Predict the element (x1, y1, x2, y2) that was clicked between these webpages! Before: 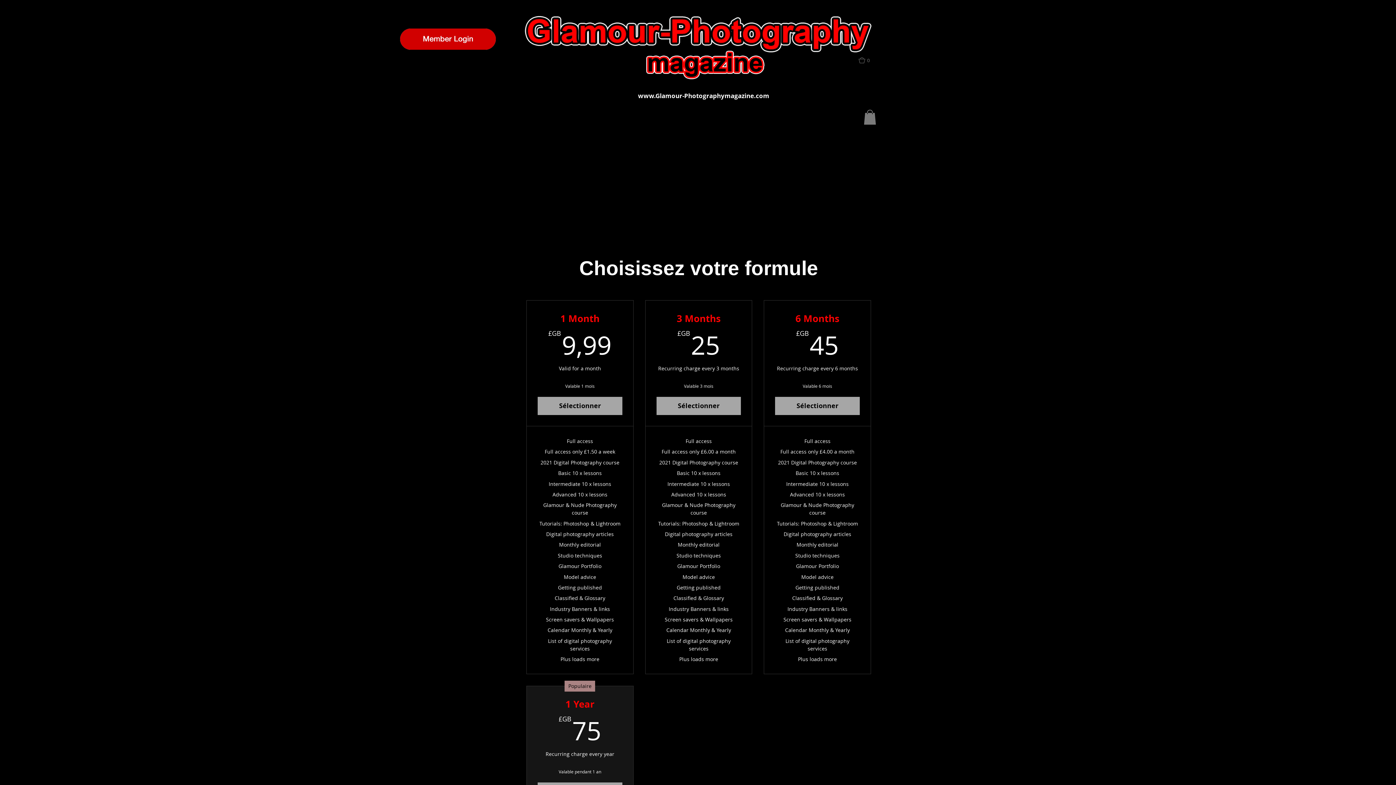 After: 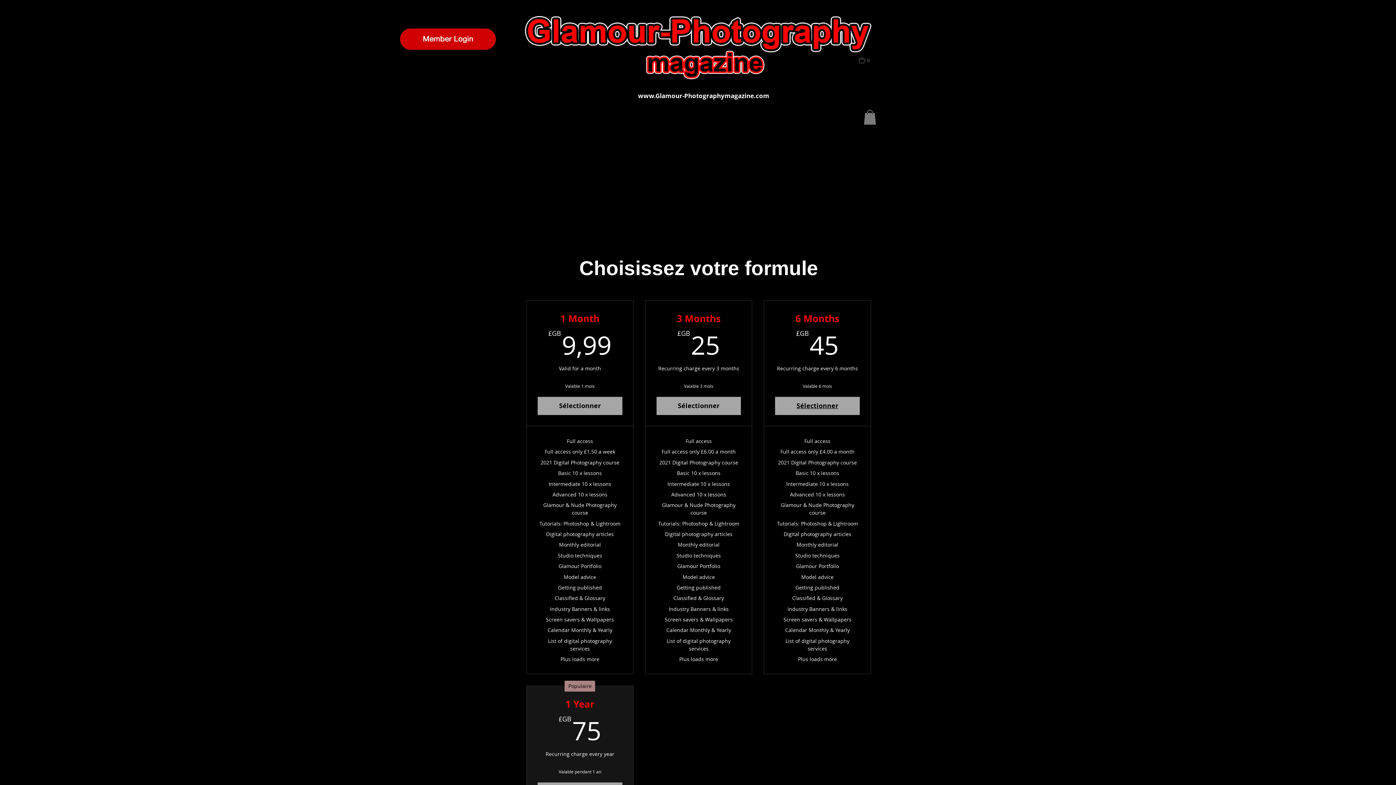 Action: label: Sélectionner bbox: (775, 397, 859, 415)